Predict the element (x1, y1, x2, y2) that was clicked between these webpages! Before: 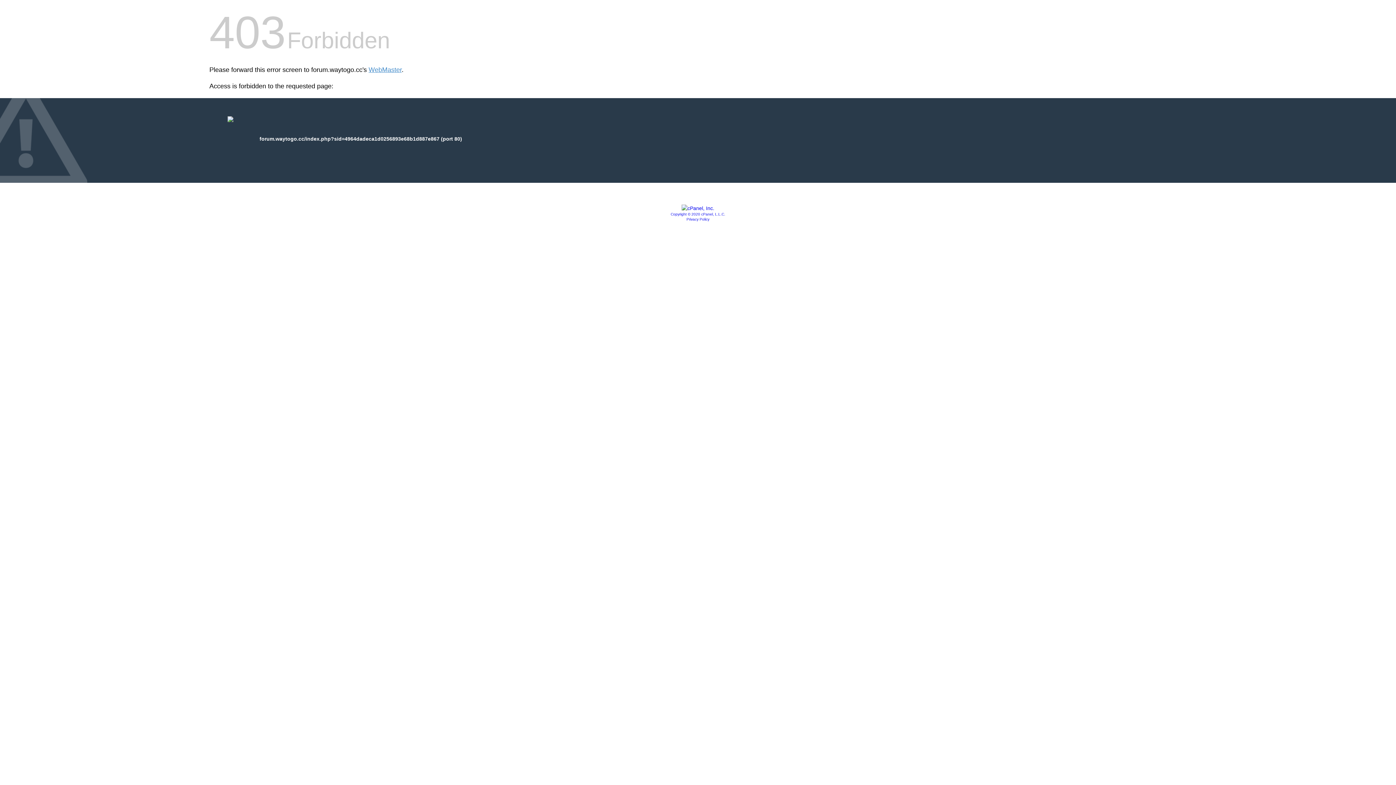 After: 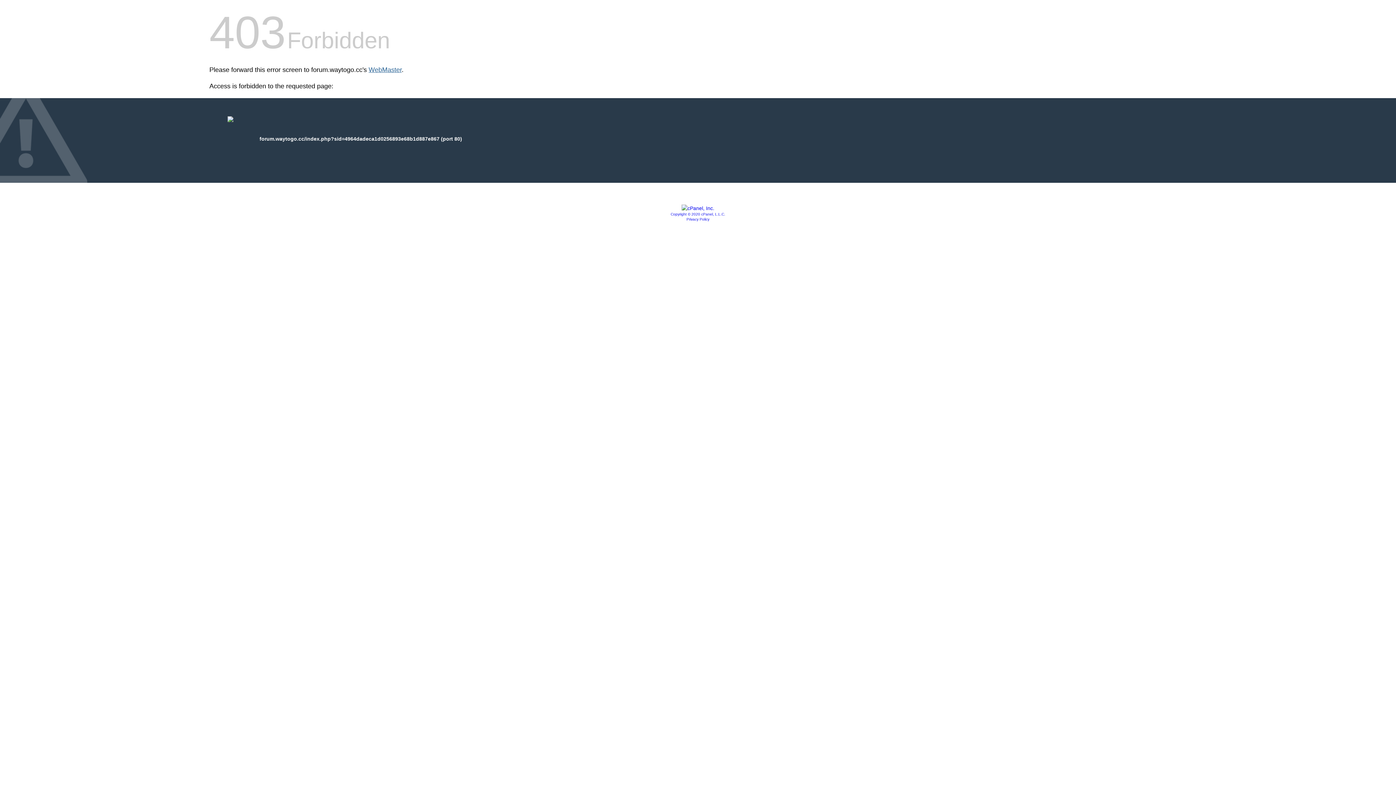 Action: bbox: (368, 66, 401, 73) label: WebMaster